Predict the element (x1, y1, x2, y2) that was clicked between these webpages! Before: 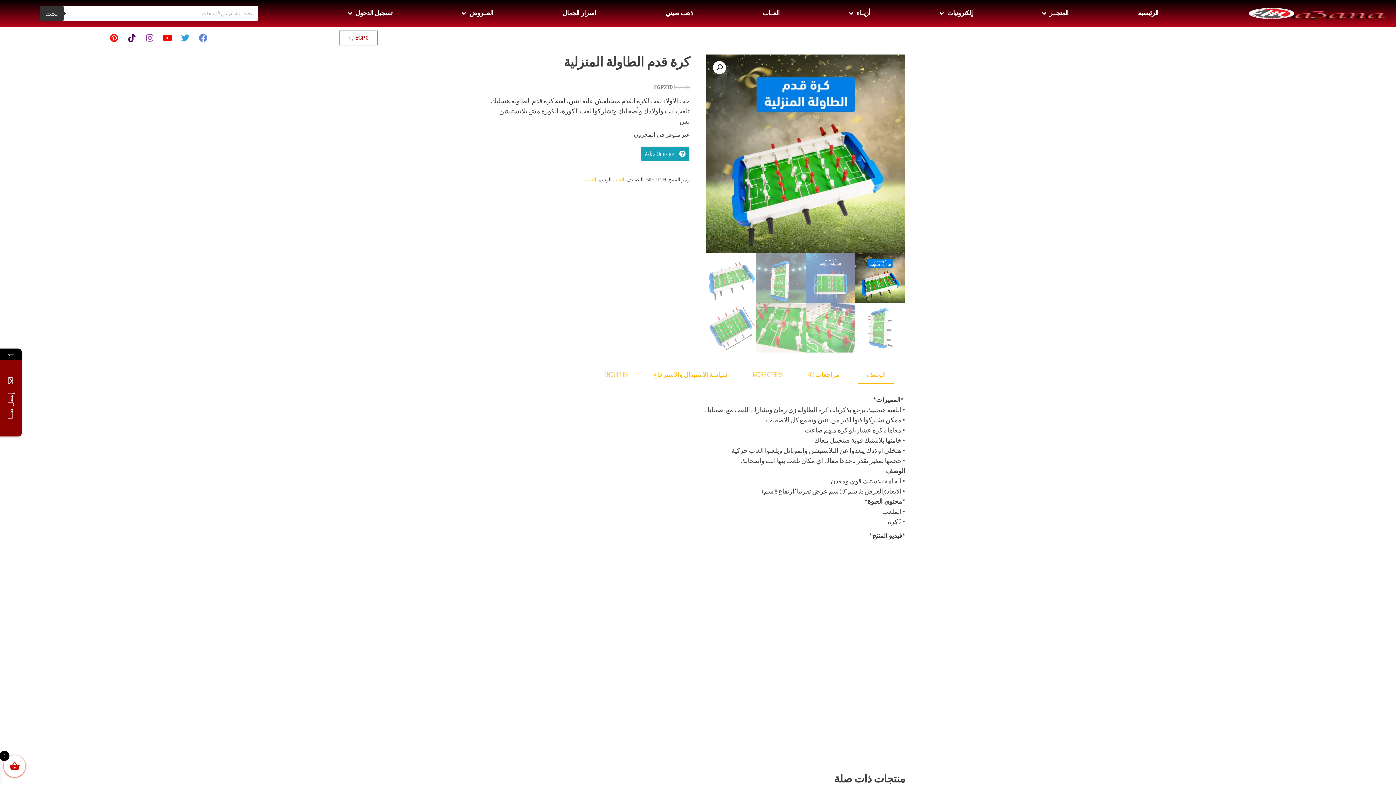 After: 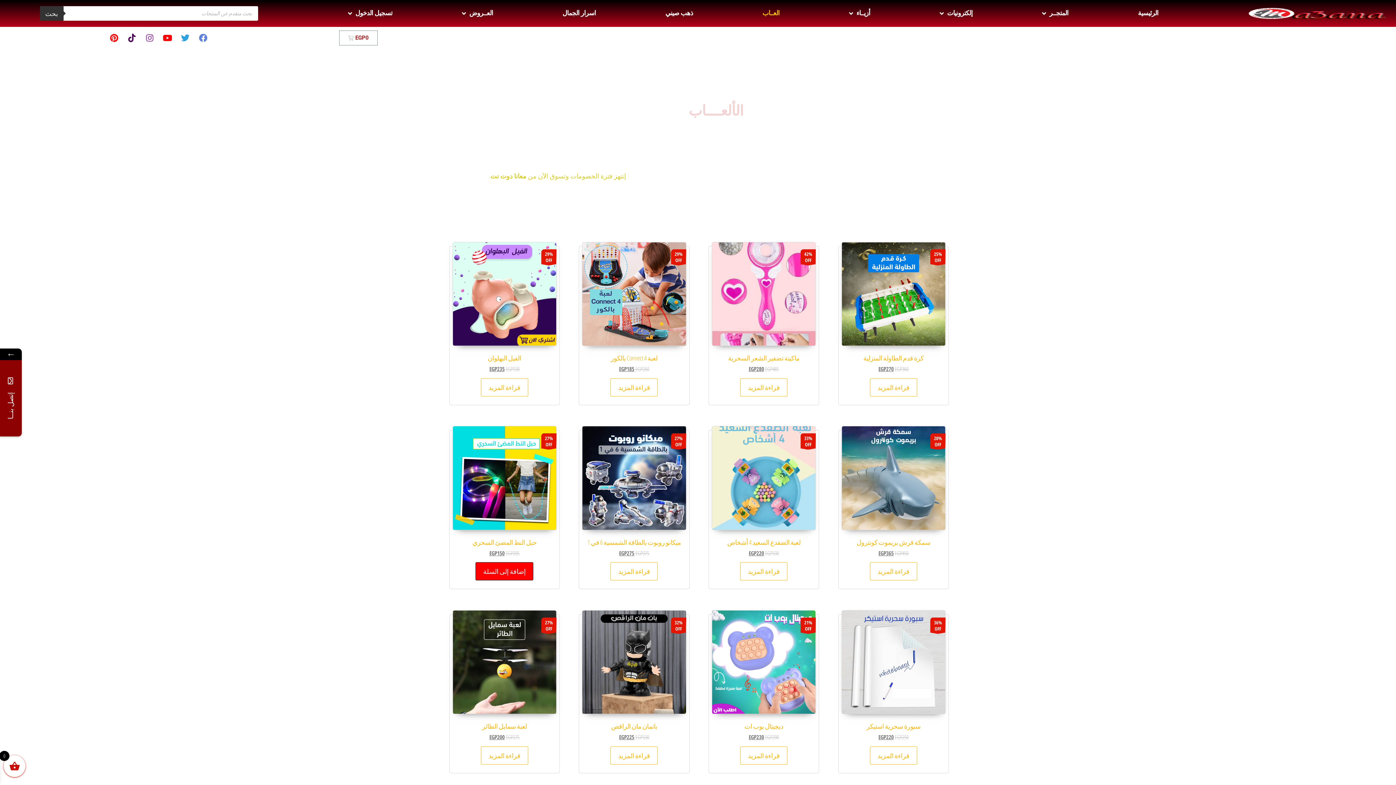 Action: bbox: (729, 5, 812, 21) label: العــاب